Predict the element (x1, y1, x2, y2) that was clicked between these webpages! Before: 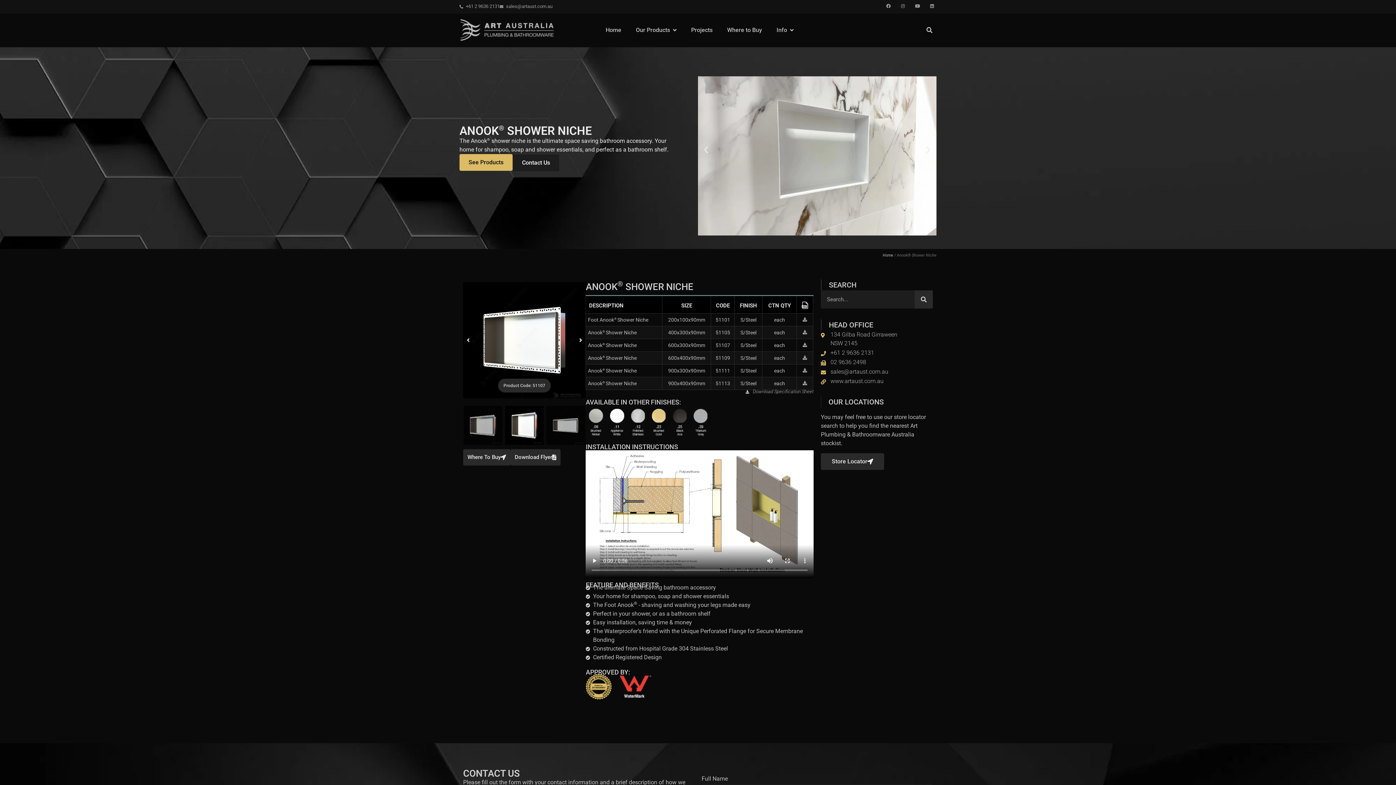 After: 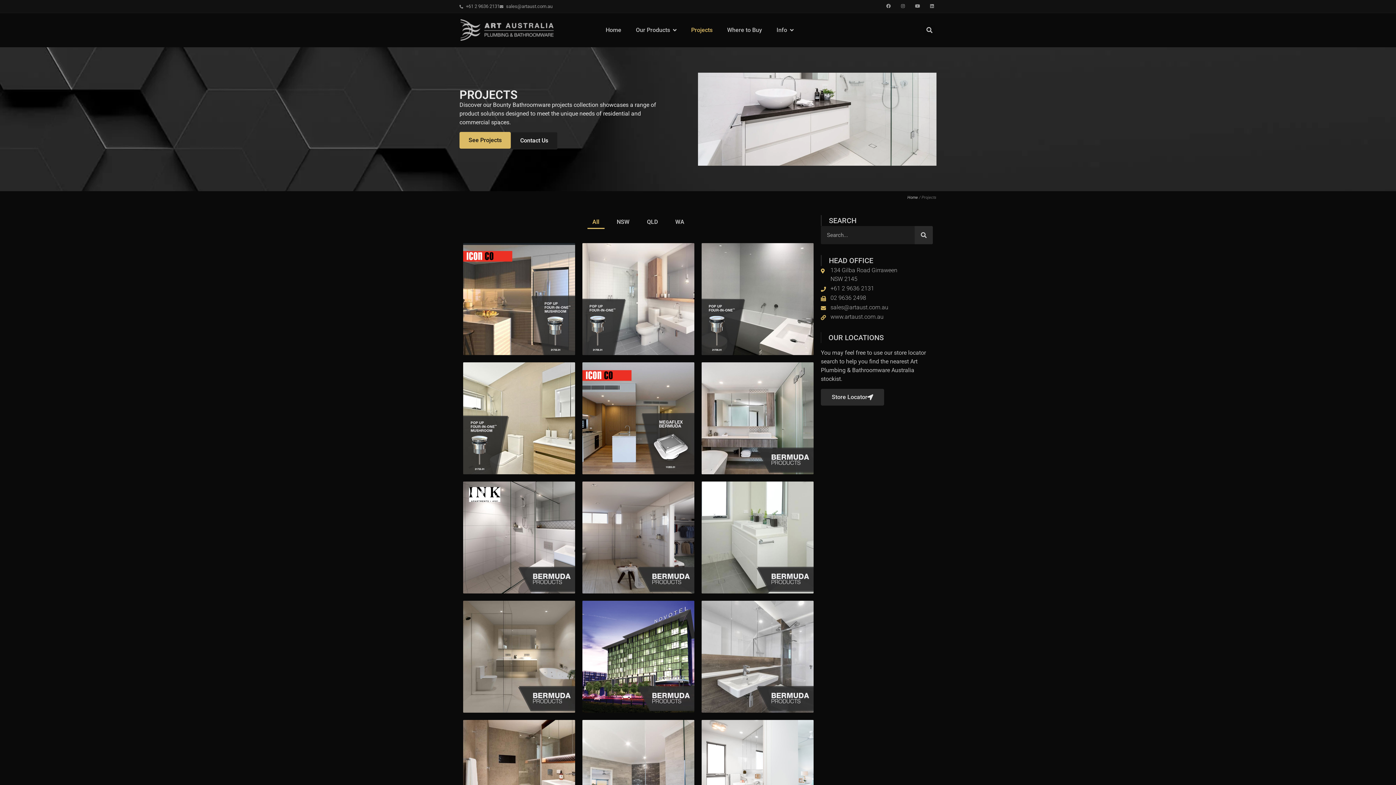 Action: bbox: (684, 19, 720, 41) label: Projects